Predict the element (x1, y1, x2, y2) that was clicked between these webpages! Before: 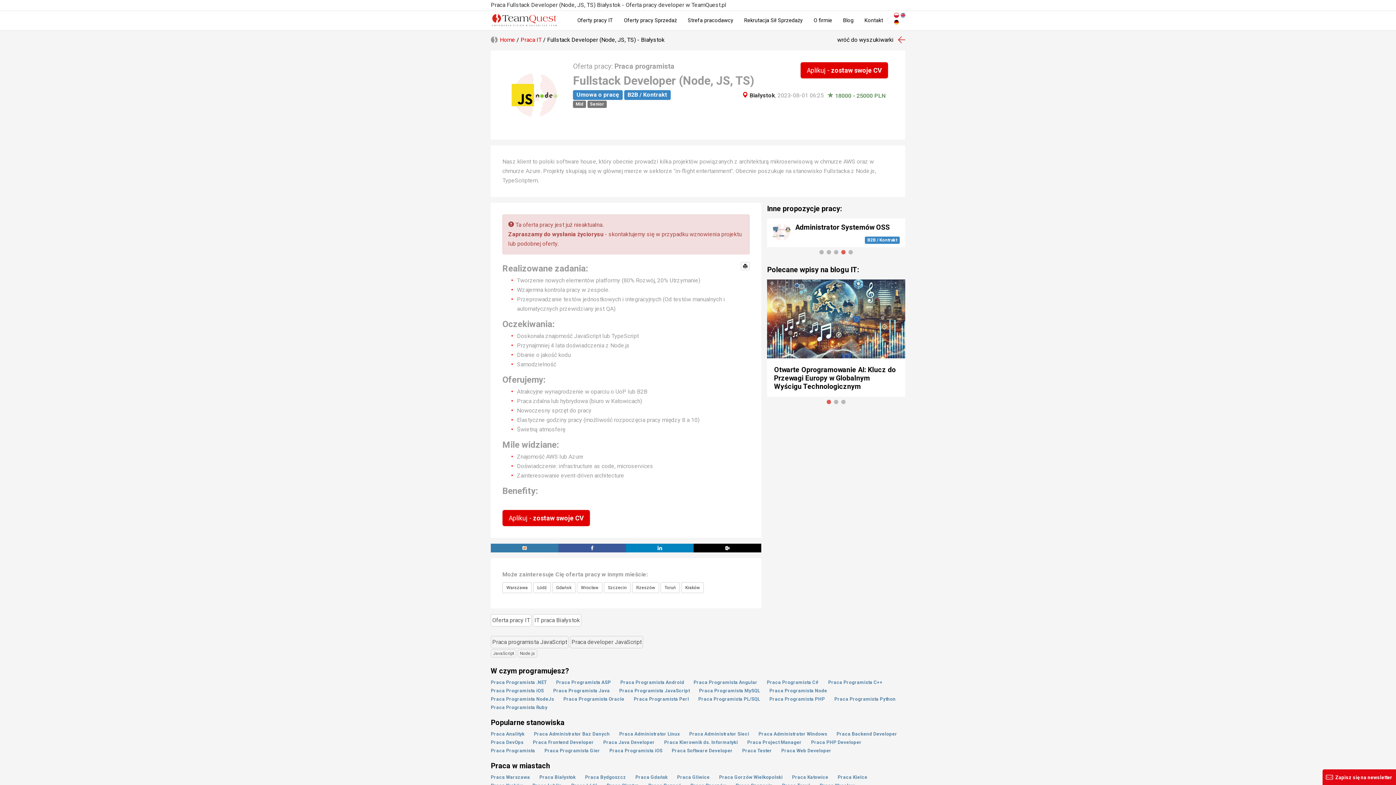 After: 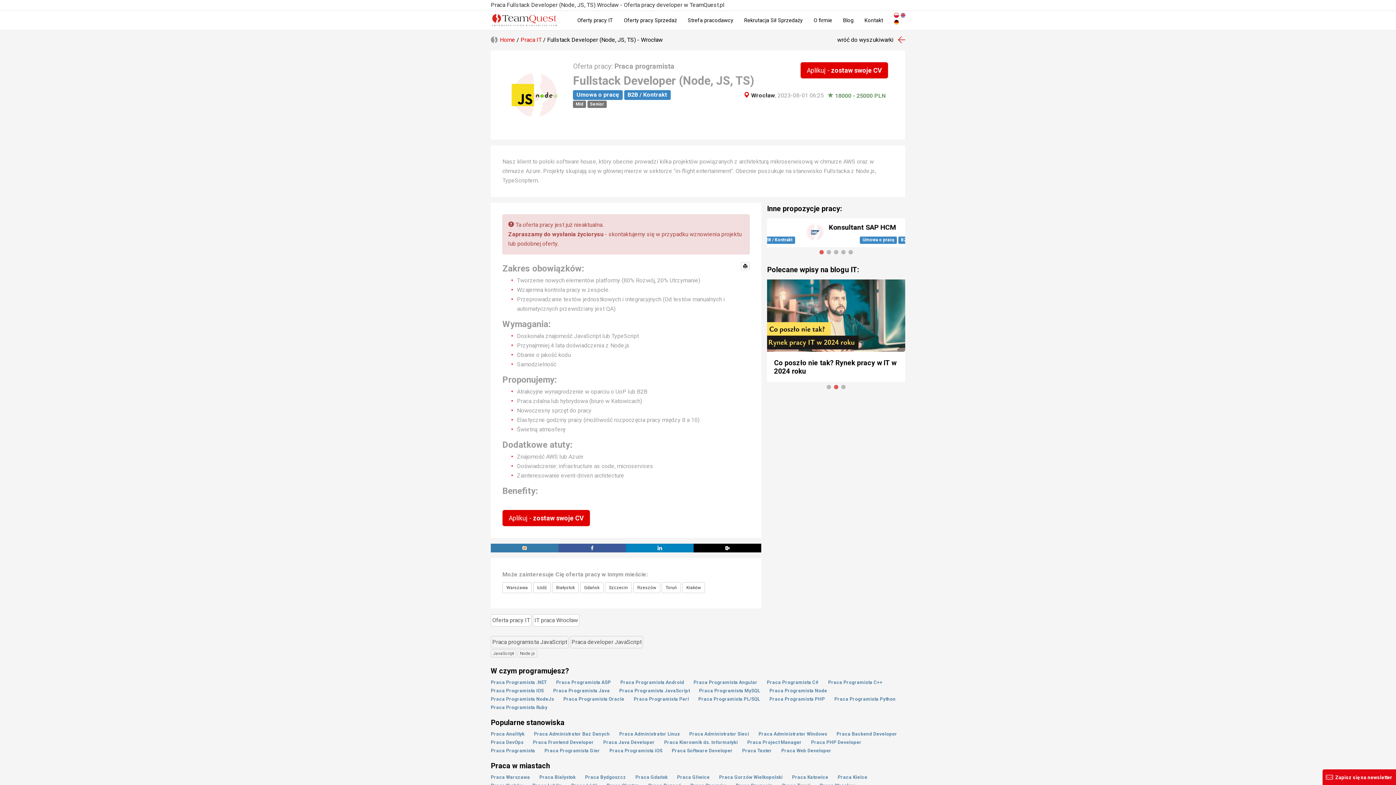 Action: bbox: (577, 582, 602, 593) label: Wrocław